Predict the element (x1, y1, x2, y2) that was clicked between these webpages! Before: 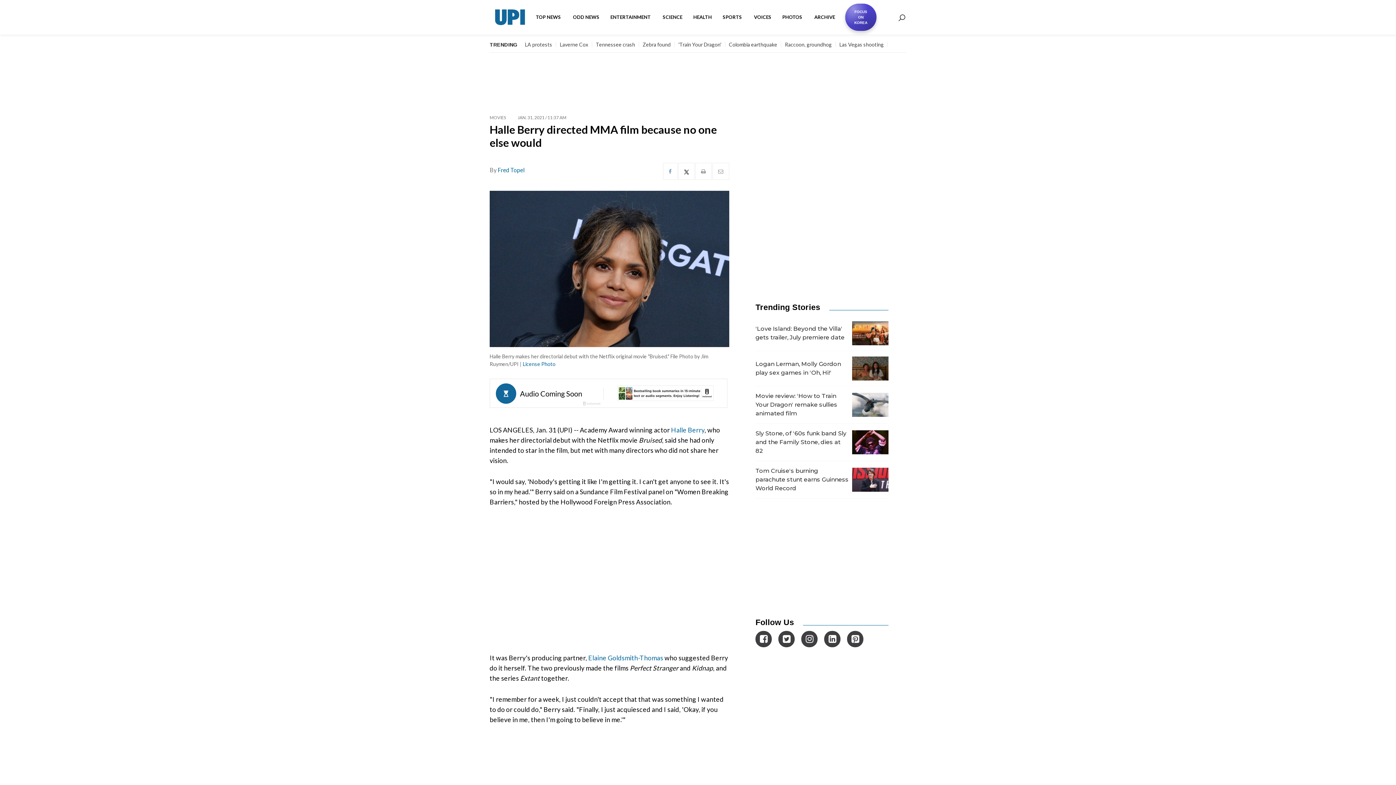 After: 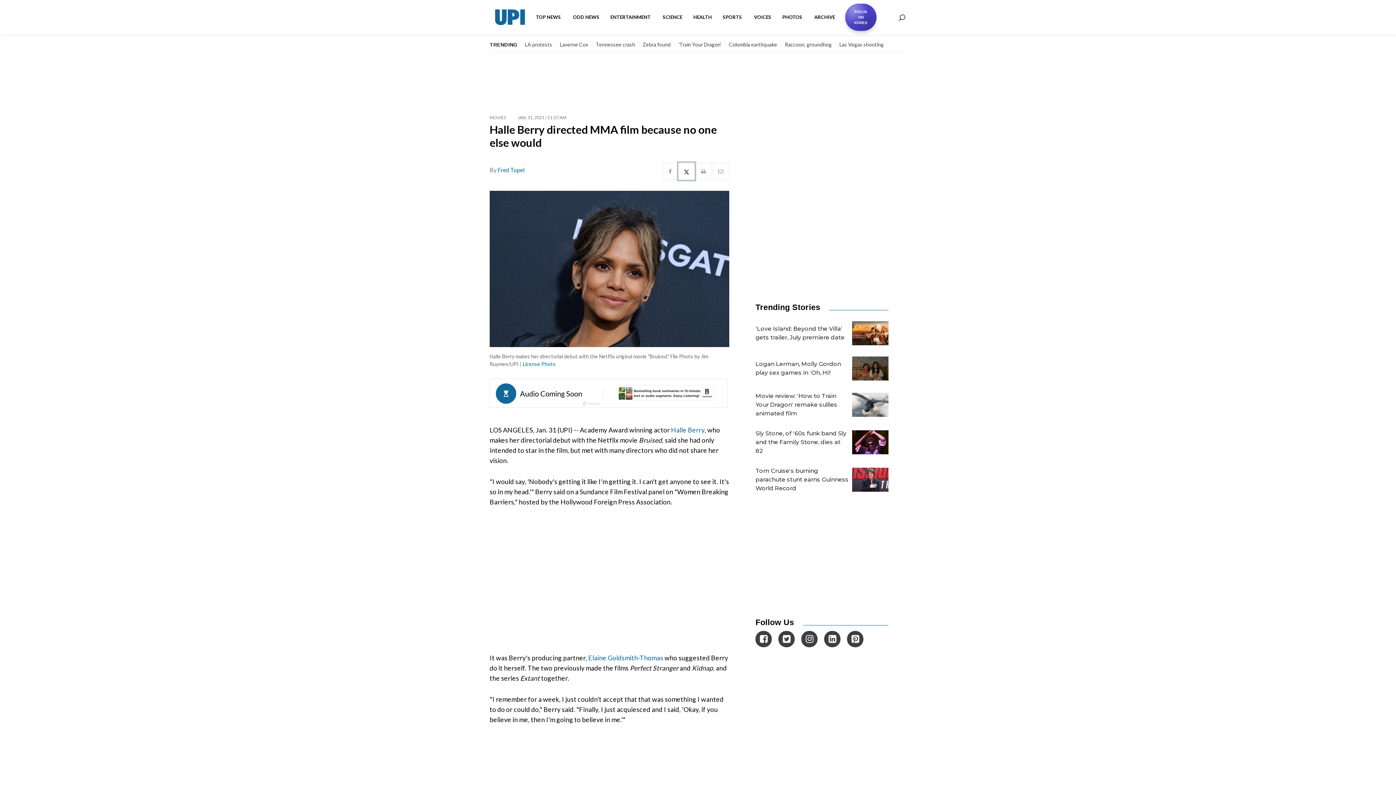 Action: bbox: (678, 162, 694, 180)